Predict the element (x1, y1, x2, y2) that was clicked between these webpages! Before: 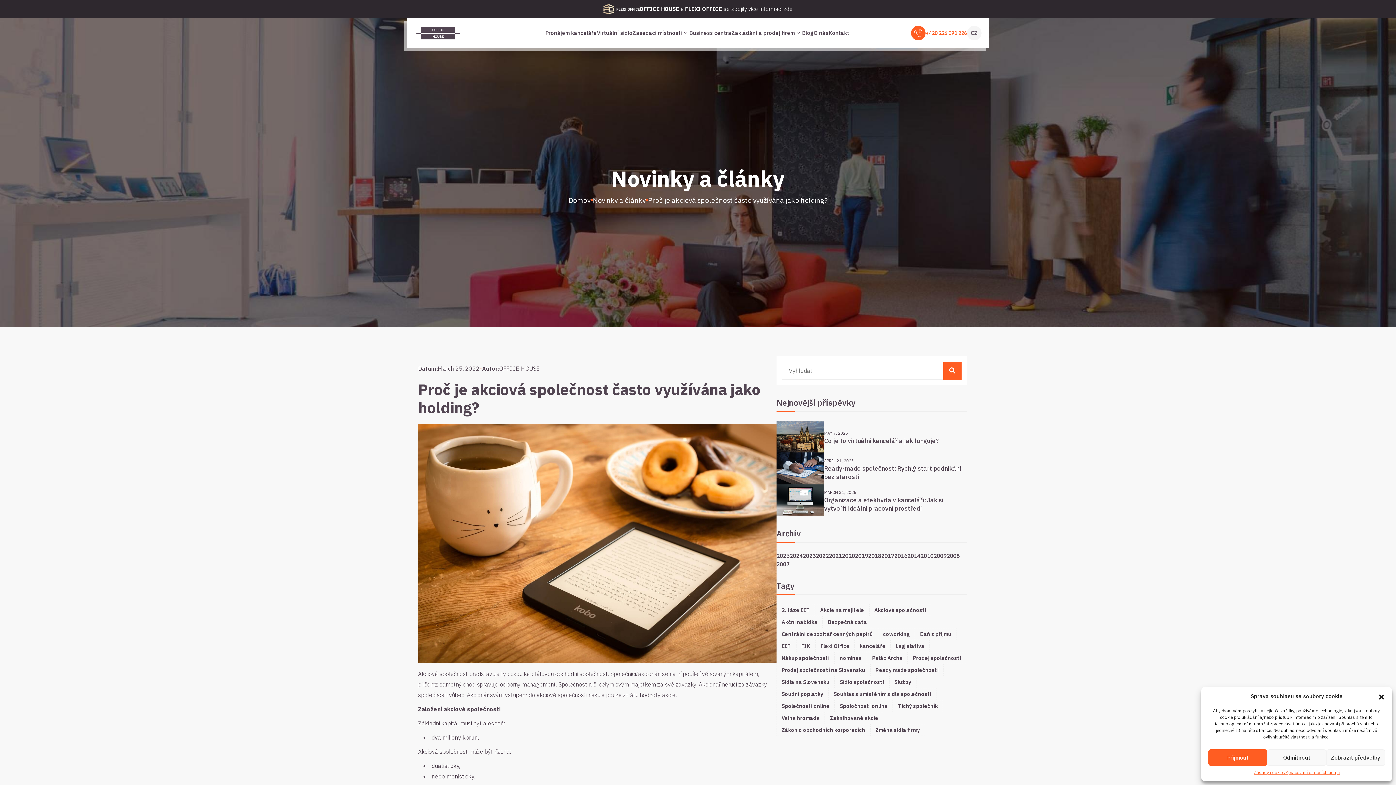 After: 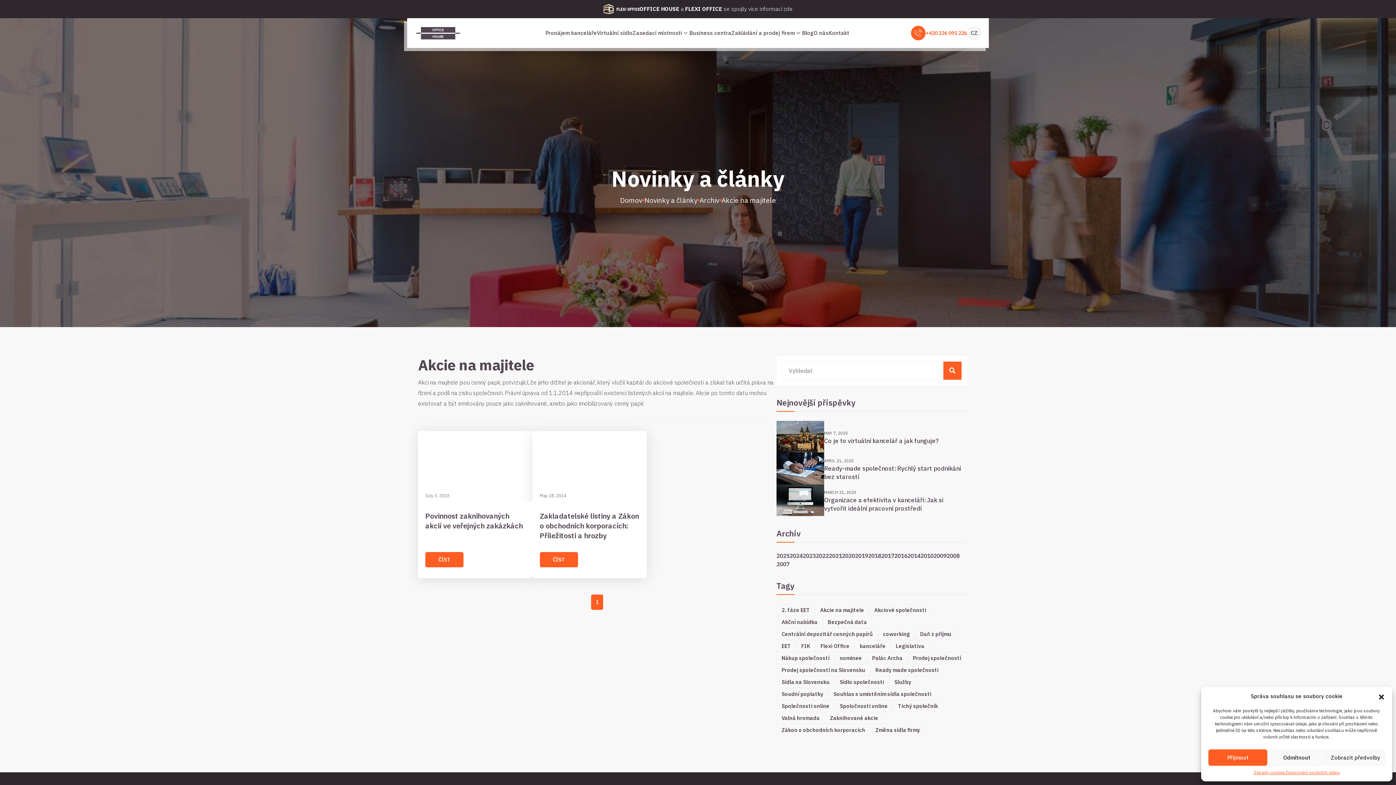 Action: label: Akcie na majitele bbox: (815, 604, 869, 616)